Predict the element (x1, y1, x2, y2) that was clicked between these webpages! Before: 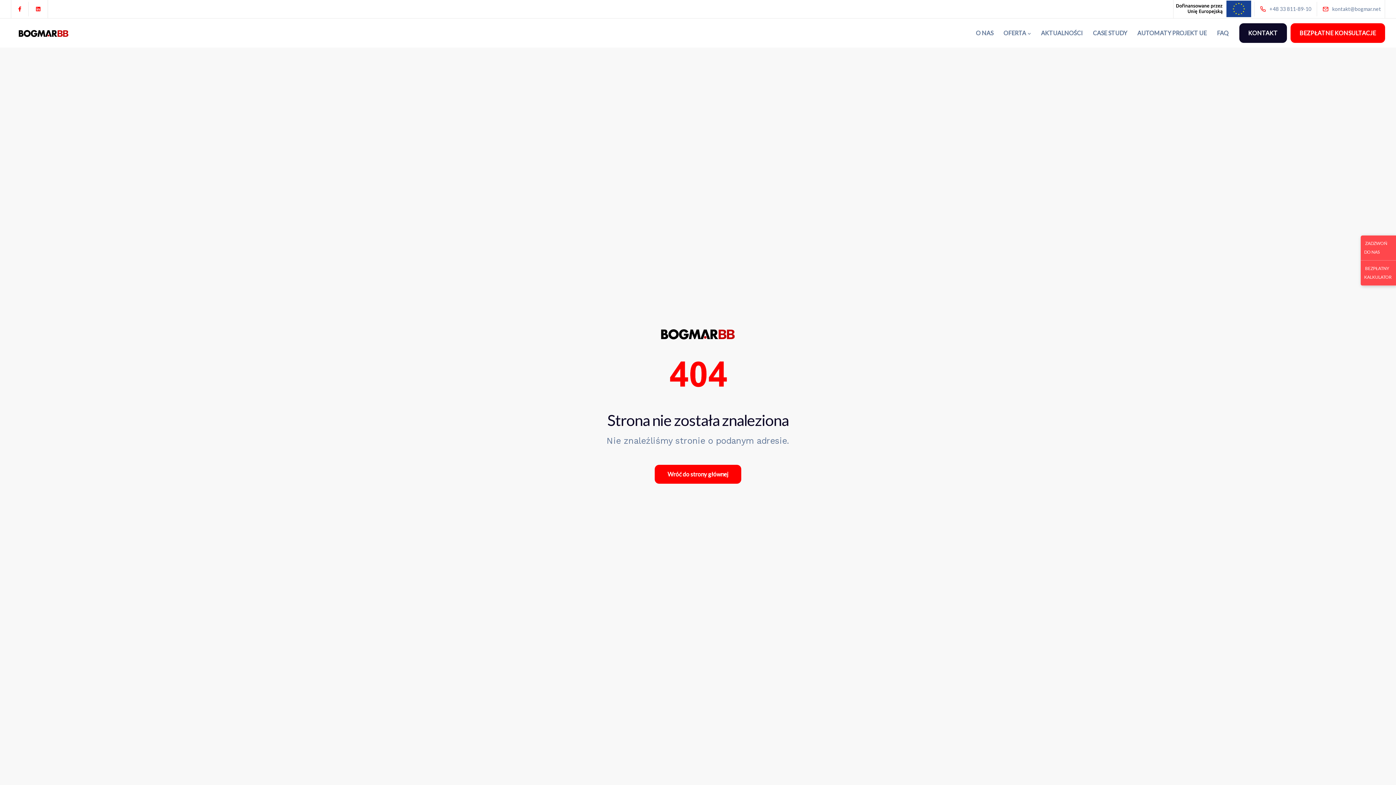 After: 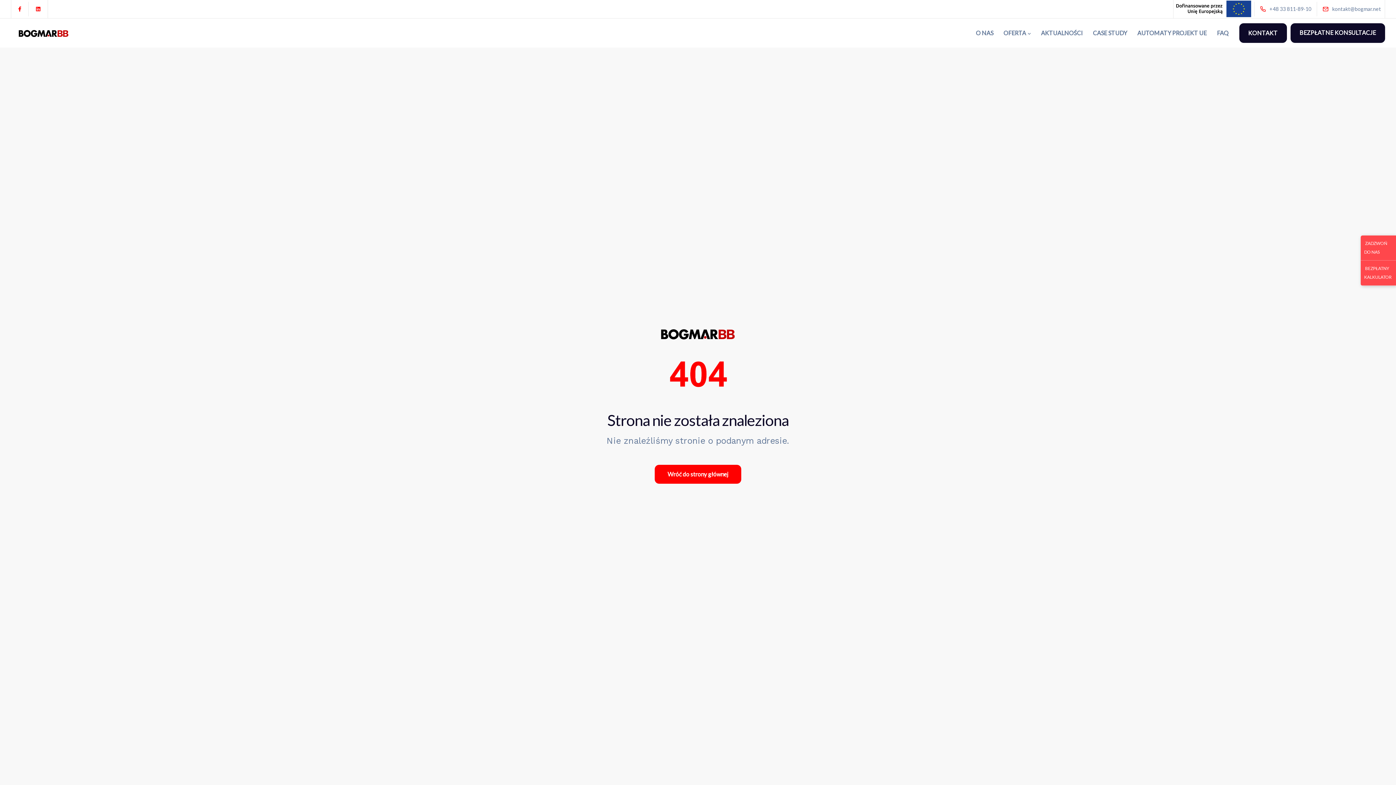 Action: bbox: (1290, 23, 1385, 42) label: BEZPŁATNE KONSULTACJE